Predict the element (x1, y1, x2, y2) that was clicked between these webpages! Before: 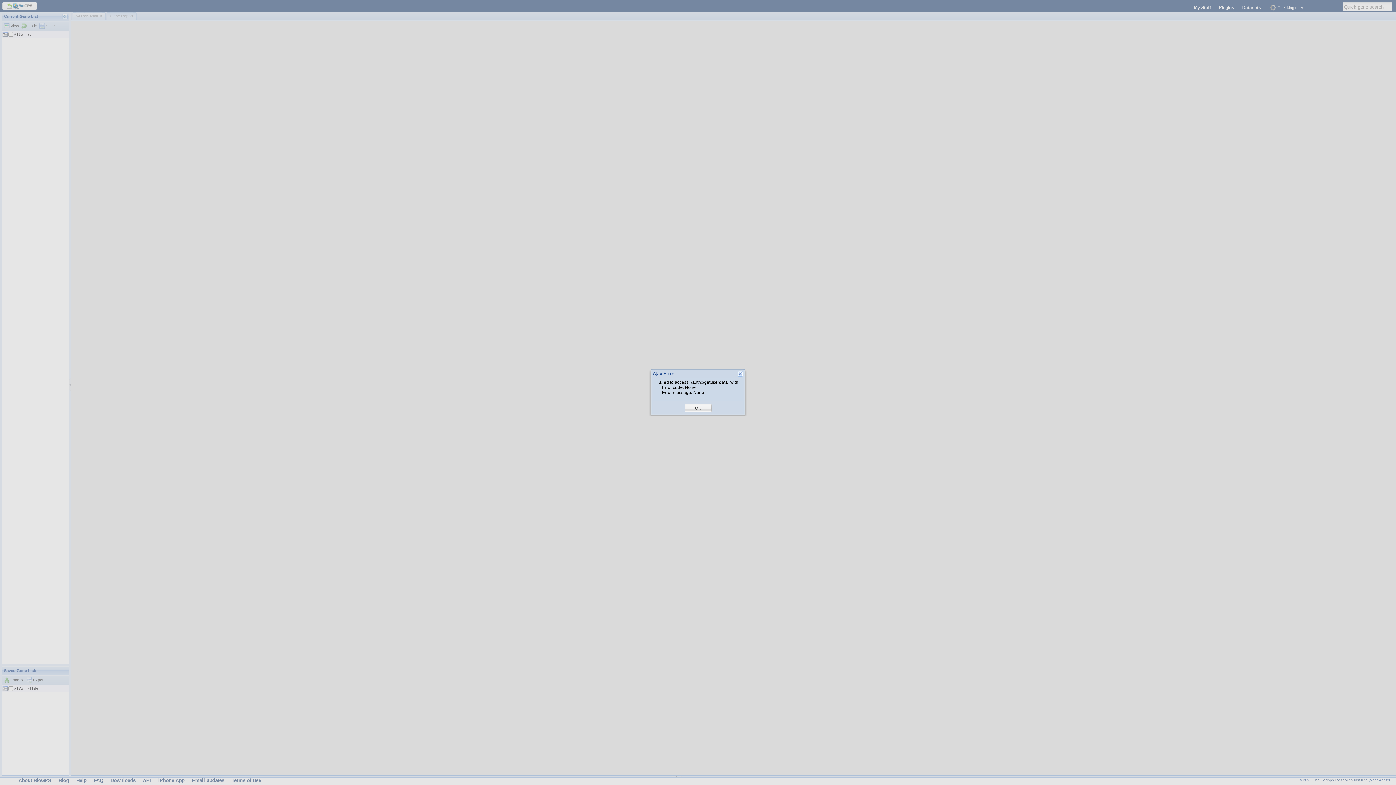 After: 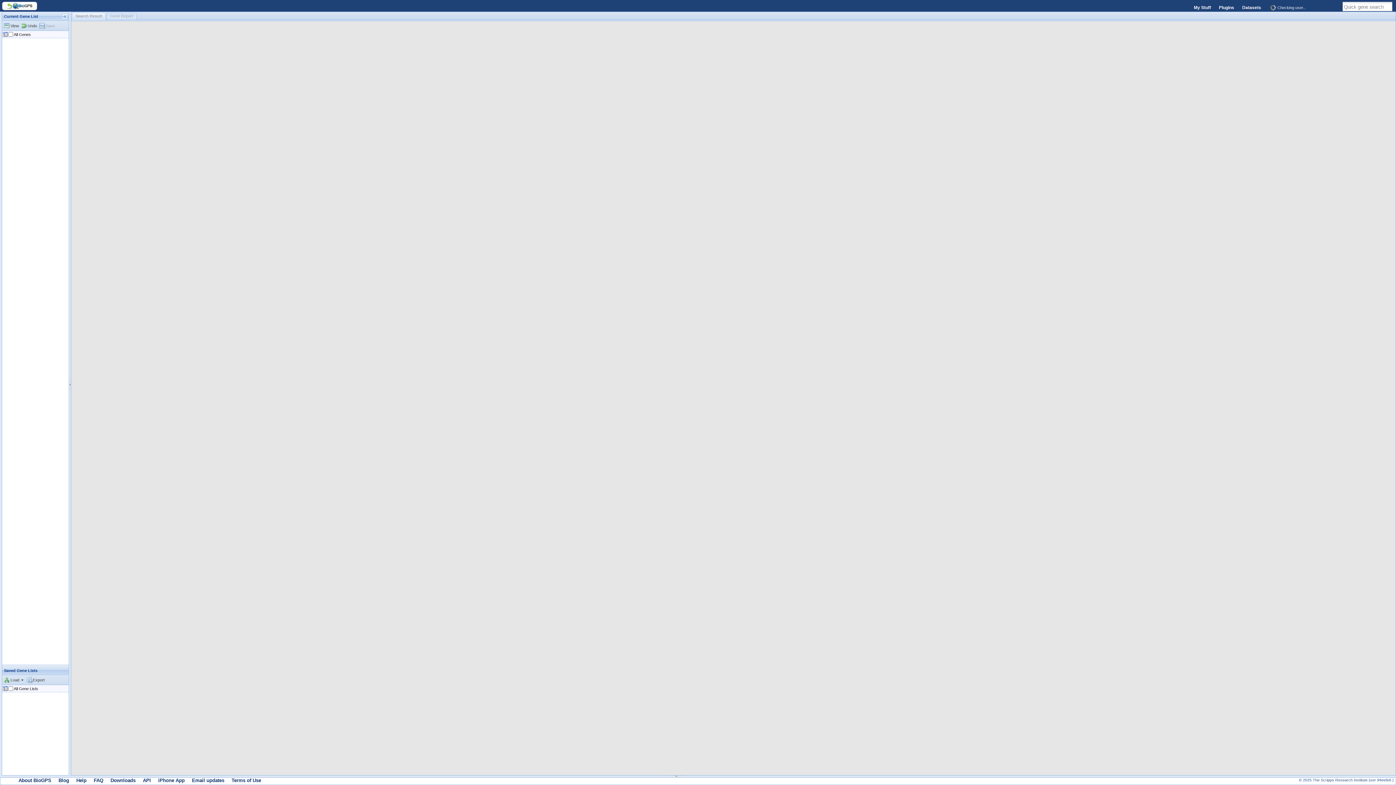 Action: label: OK bbox: (695, 405, 701, 411)